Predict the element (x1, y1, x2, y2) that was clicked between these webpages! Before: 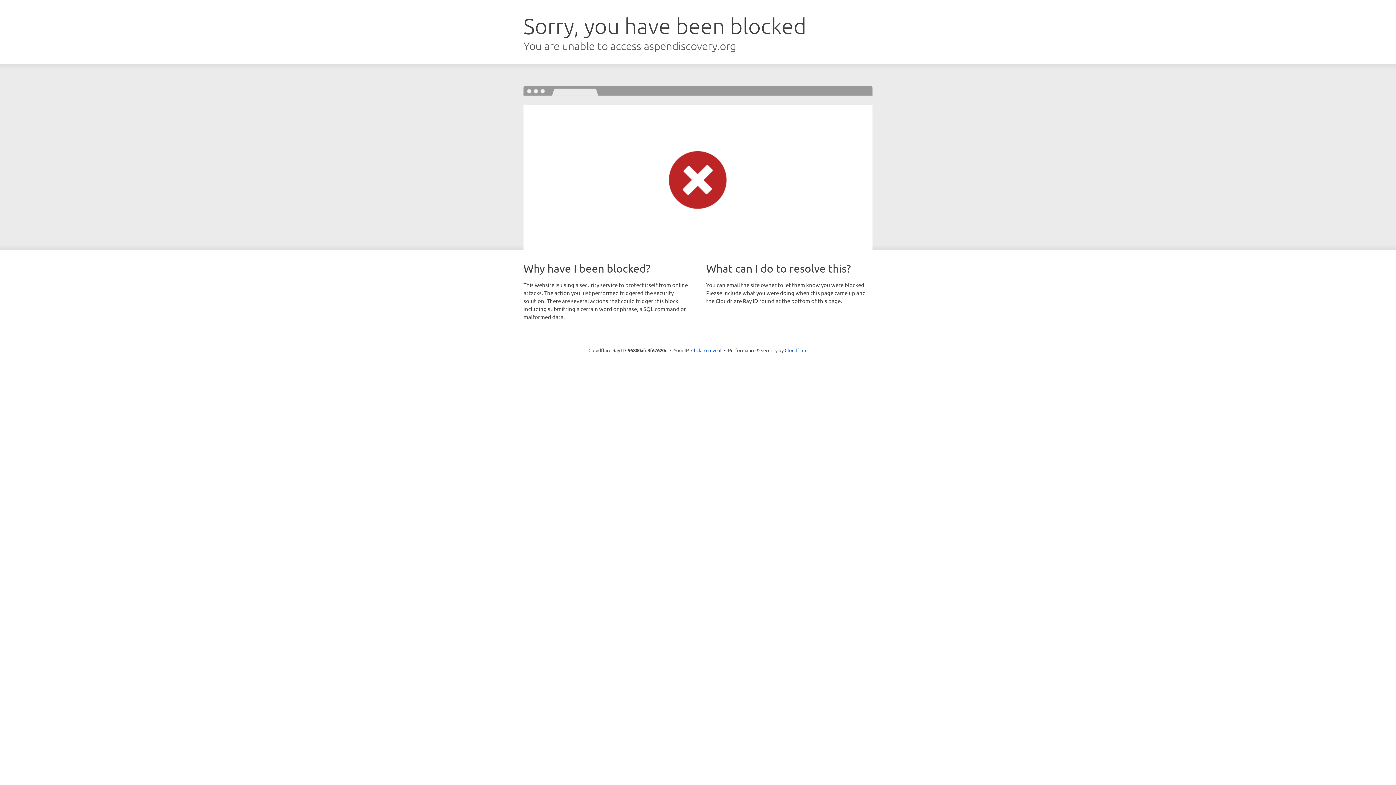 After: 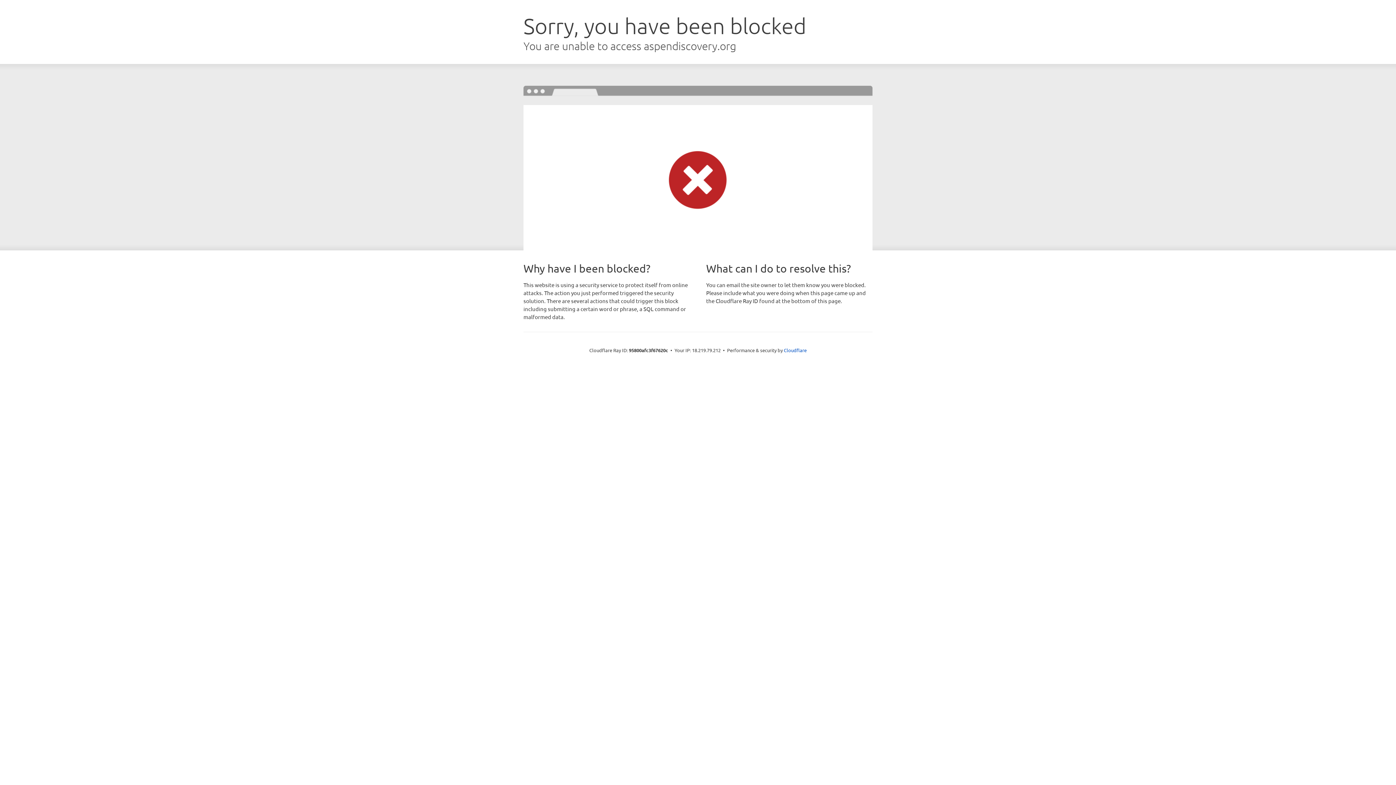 Action: label: Click to reveal bbox: (691, 346, 721, 353)